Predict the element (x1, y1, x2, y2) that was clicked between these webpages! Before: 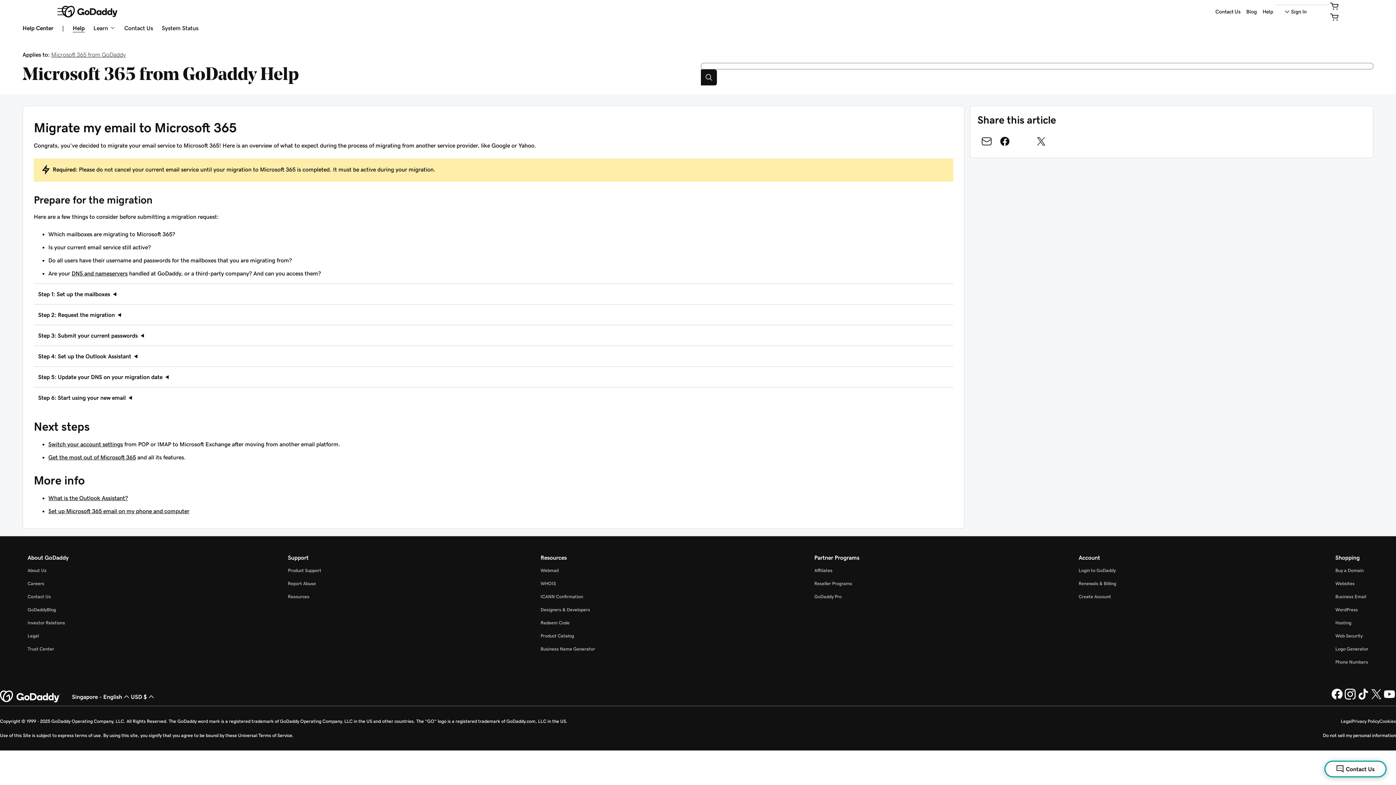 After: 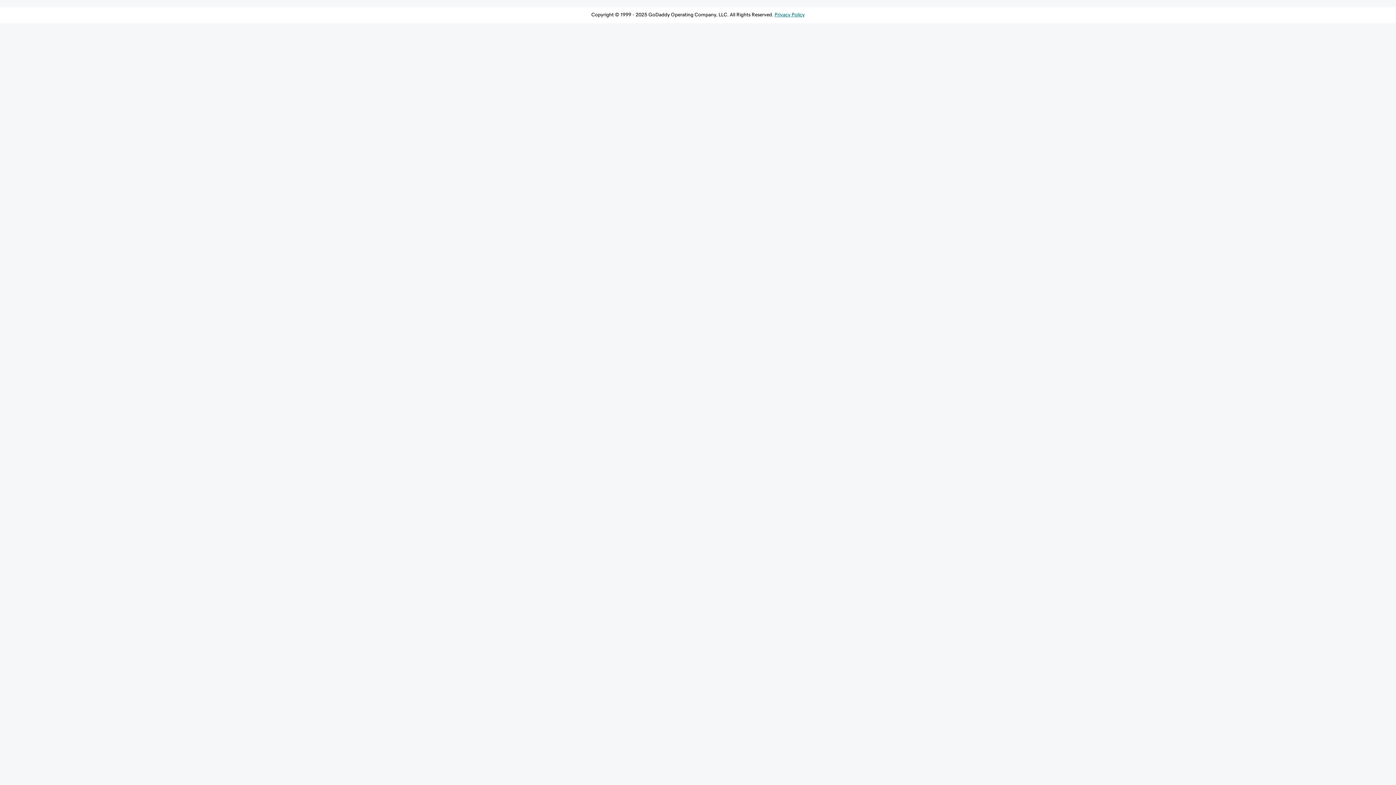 Action: label: Renewals & Billing bbox: (1078, 581, 1116, 586)